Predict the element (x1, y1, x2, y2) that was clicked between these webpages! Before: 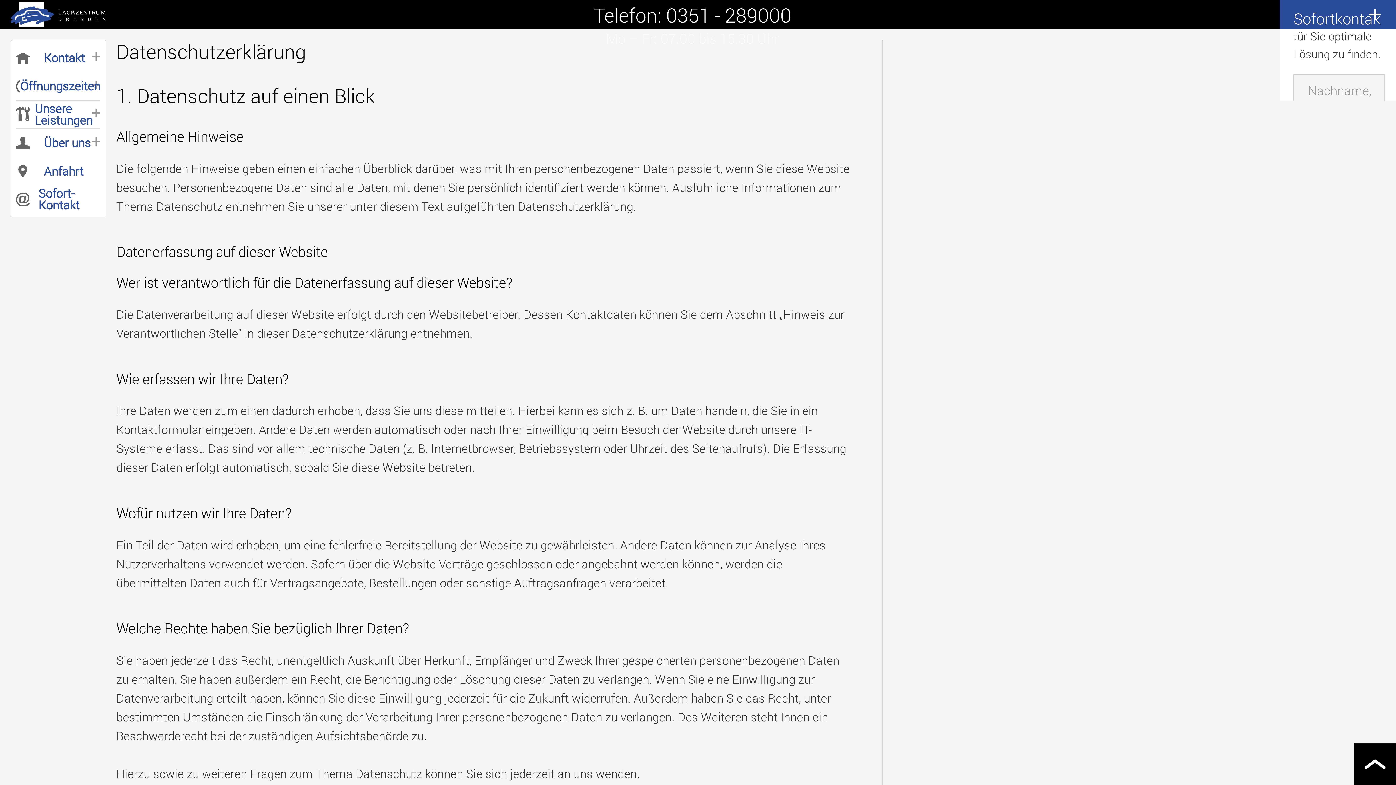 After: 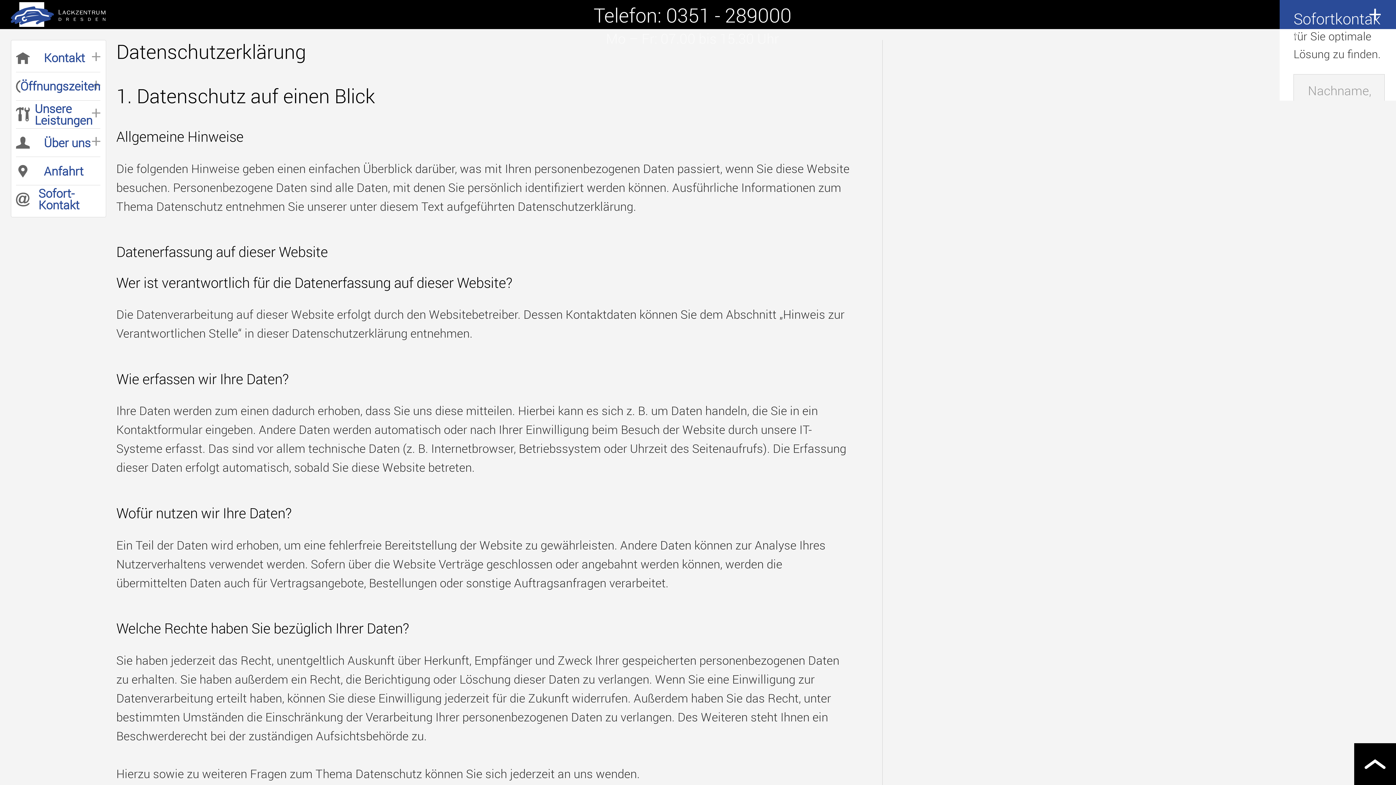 Action: bbox: (1354, 743, 1396, 785)